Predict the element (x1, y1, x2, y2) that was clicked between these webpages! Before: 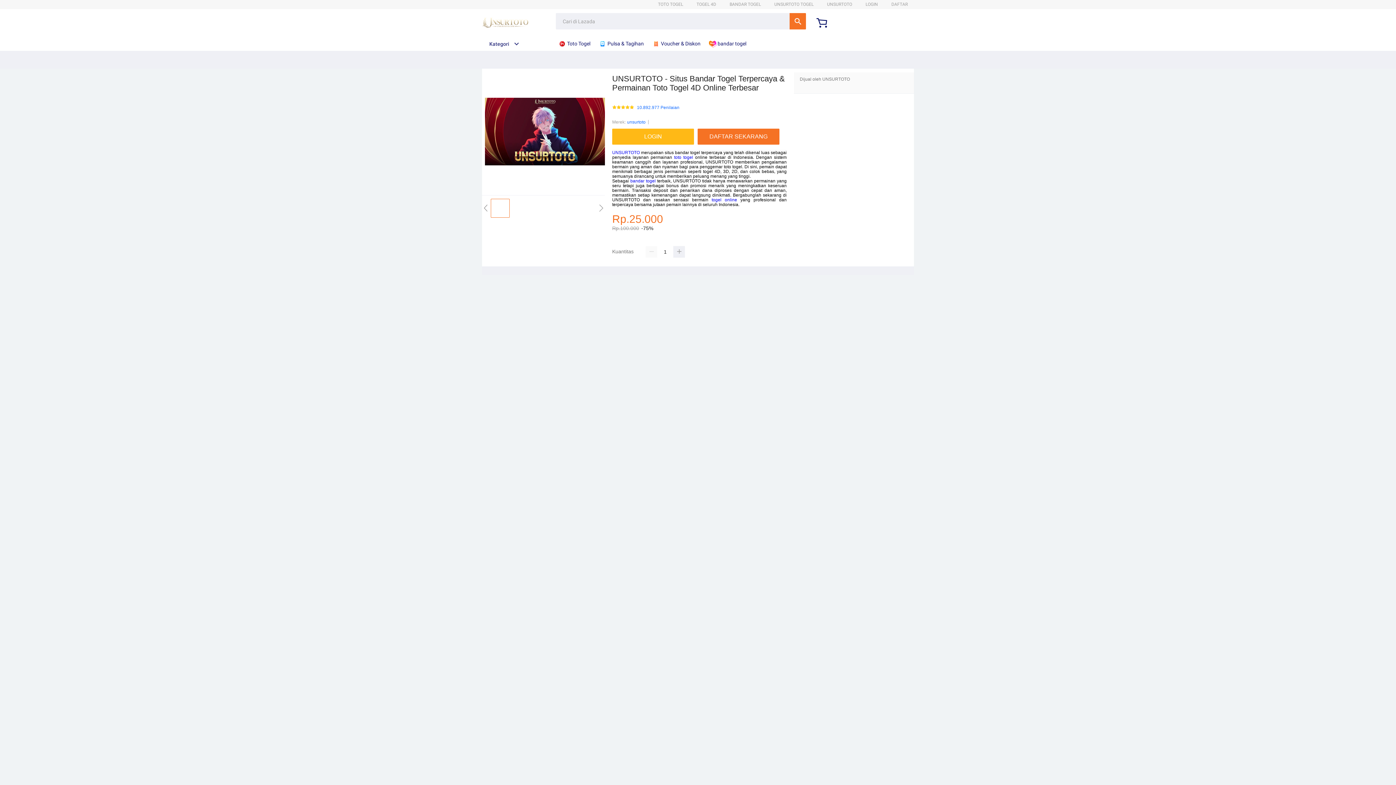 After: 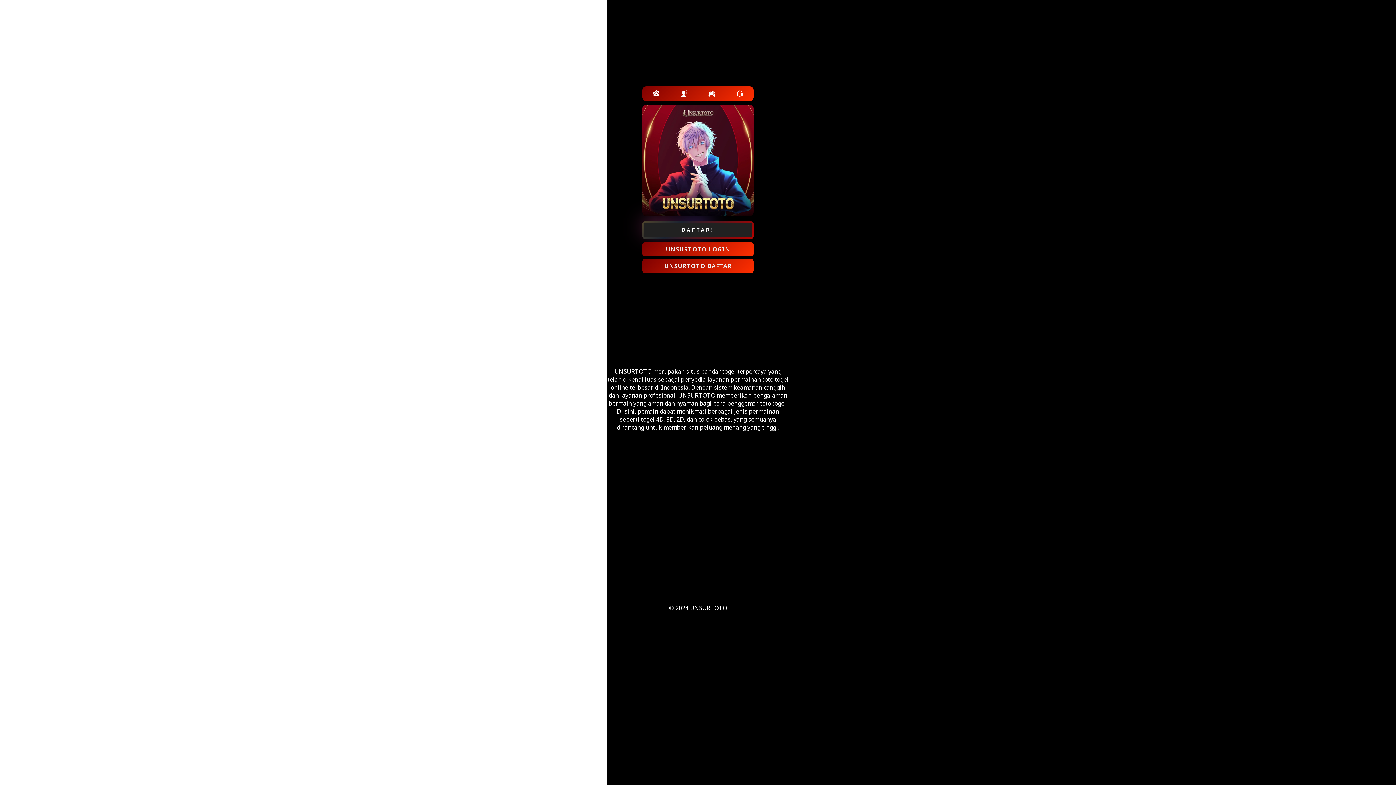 Action: bbox: (865, 1, 878, 6) label: LOGIN